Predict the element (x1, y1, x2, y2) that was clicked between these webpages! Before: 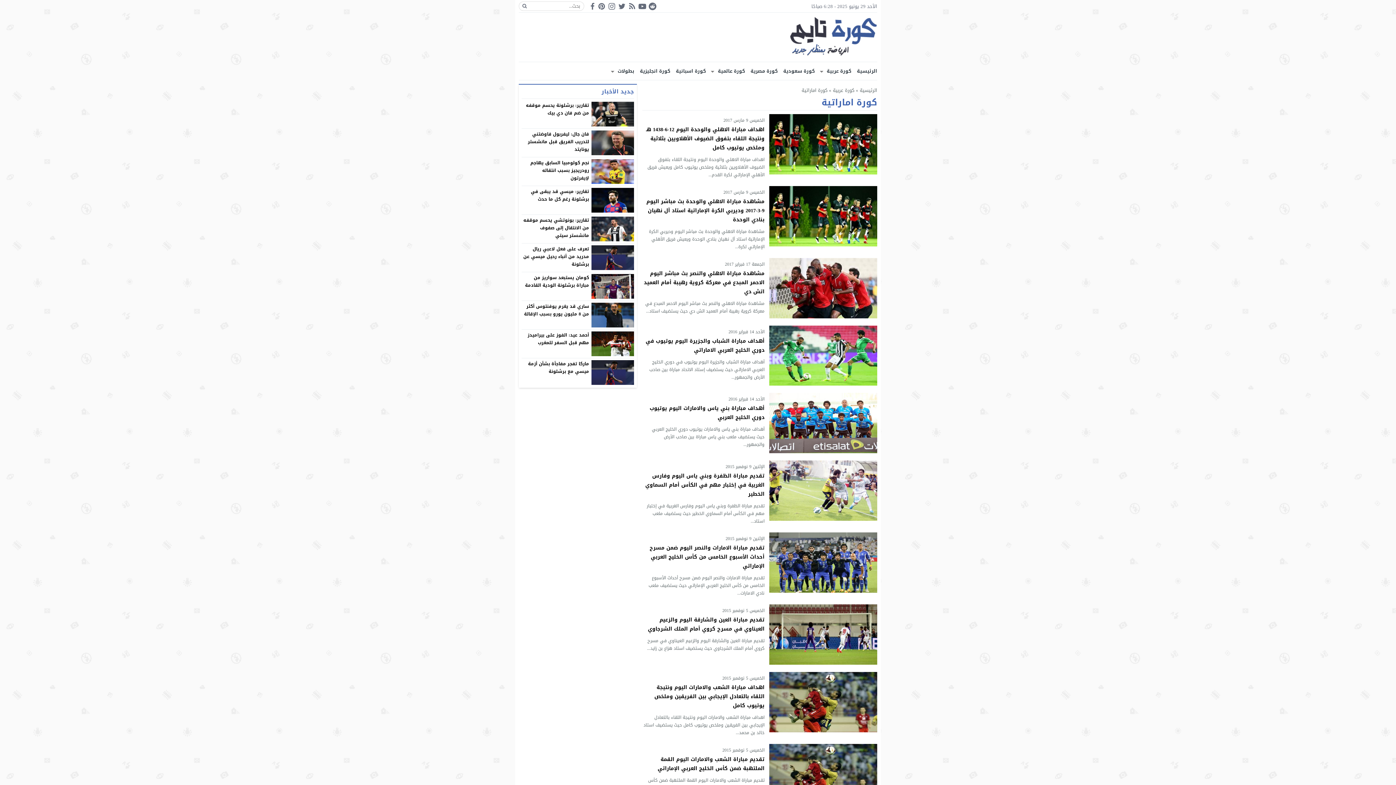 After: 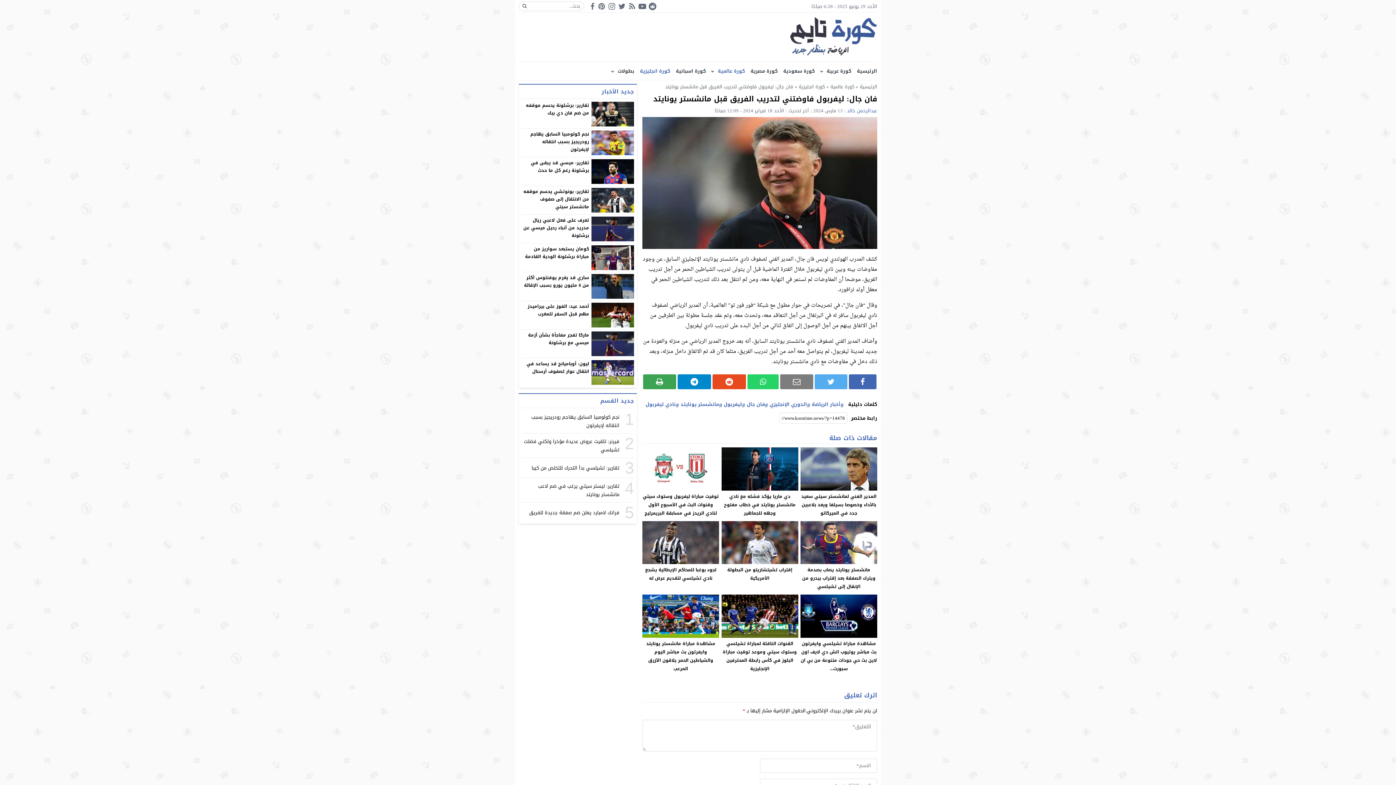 Action: label: فان جال: ليفربول فاوضتني لتدريب الفريق قبل مانشستر يونايتد bbox: (527, 130, 589, 153)